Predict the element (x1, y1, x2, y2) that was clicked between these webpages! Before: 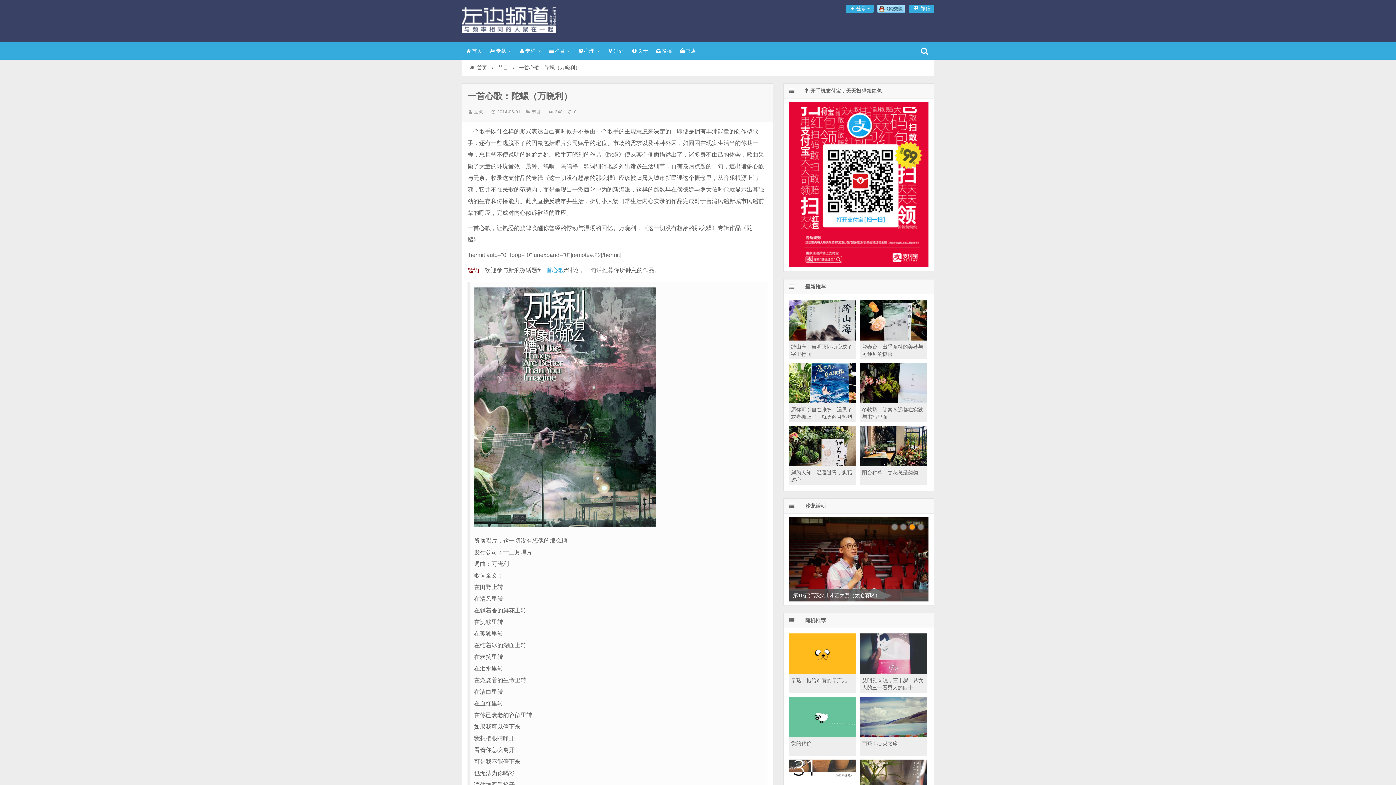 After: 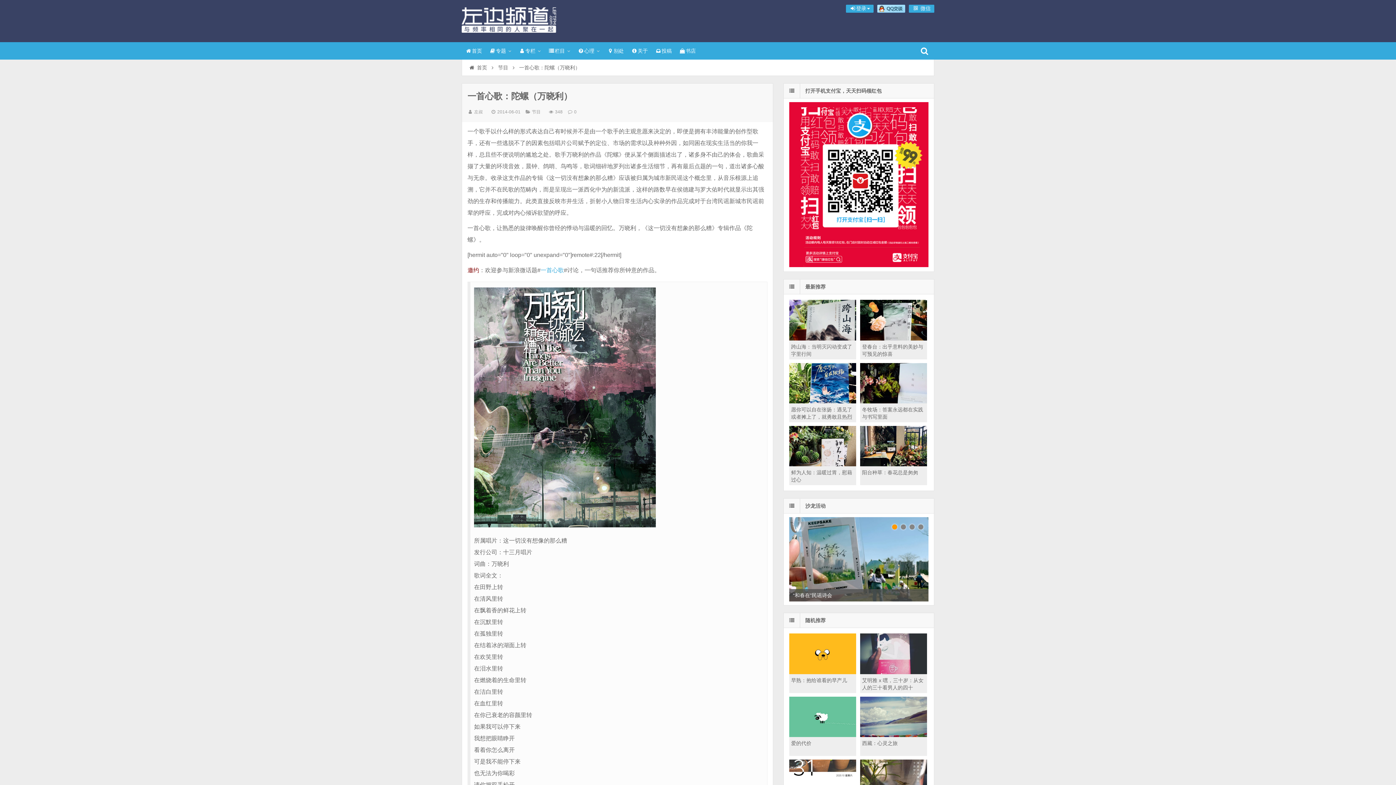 Action: label: 1 bbox: (892, 524, 897, 529)